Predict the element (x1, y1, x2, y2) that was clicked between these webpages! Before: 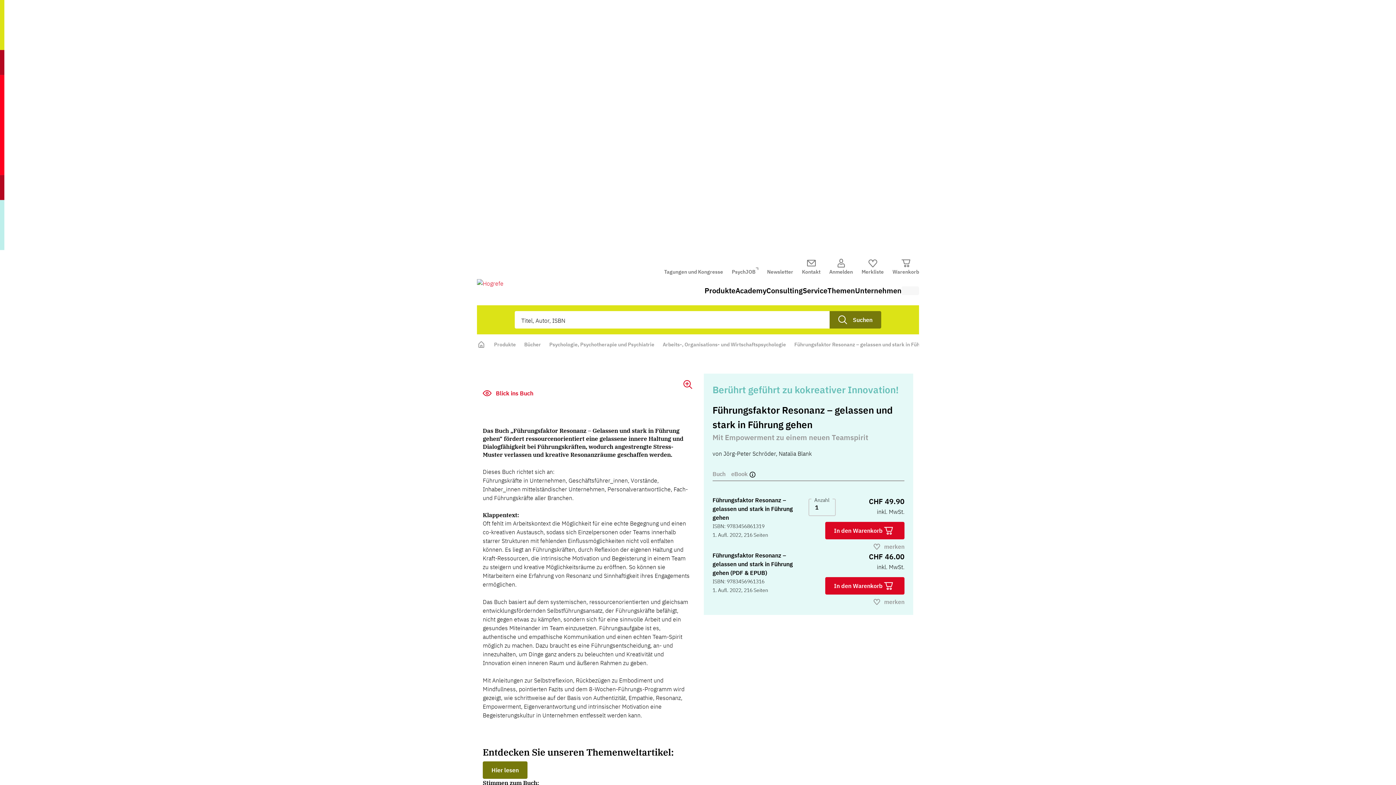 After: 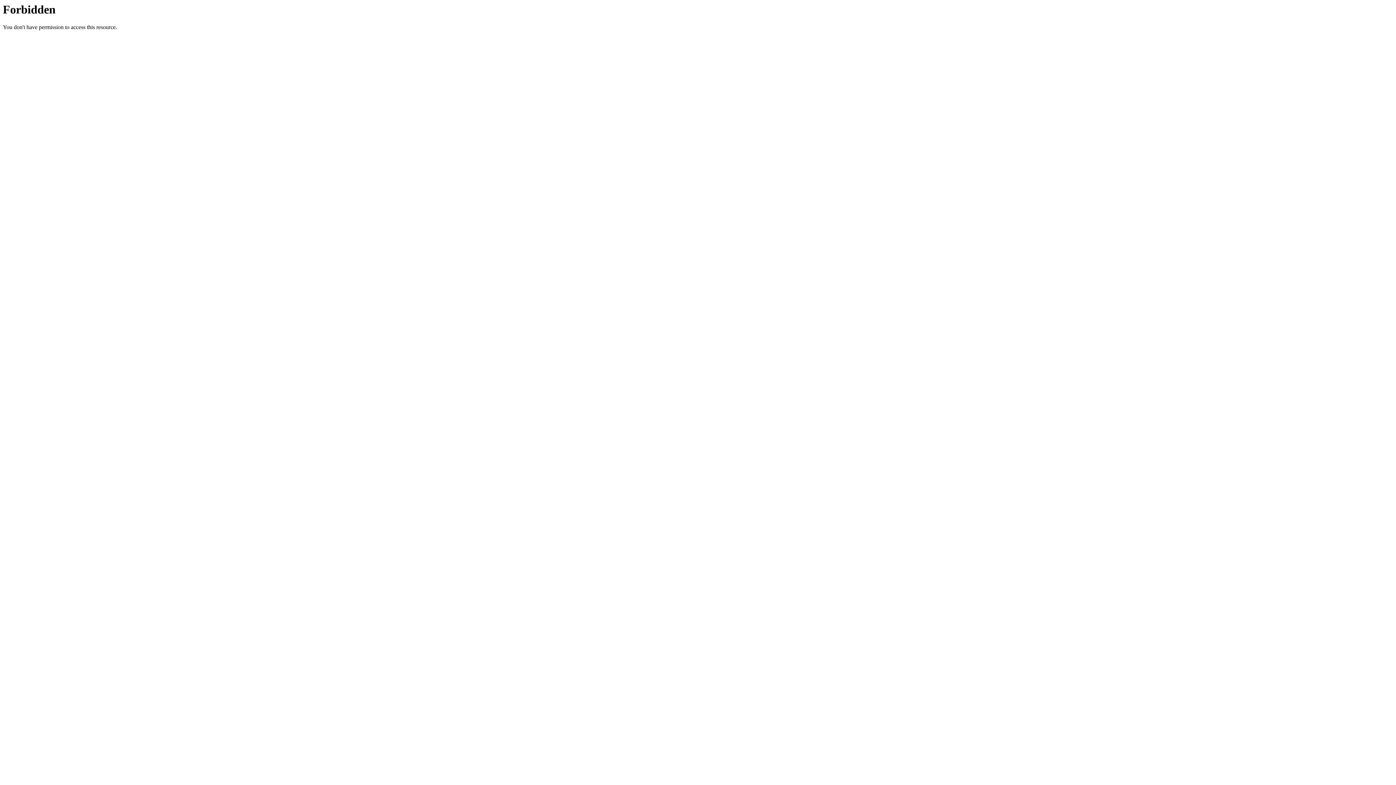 Action: bbox: (802, 285, 827, 296) label: Service